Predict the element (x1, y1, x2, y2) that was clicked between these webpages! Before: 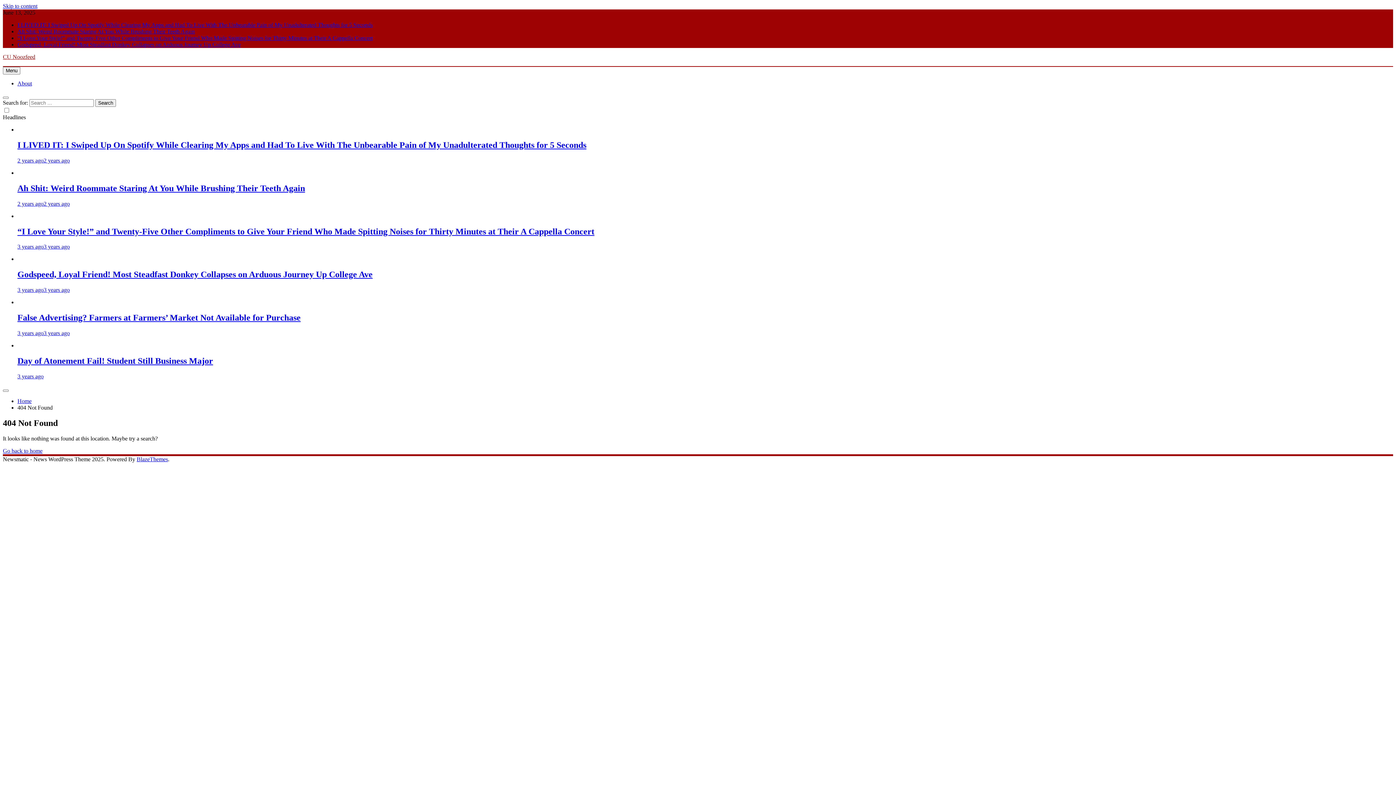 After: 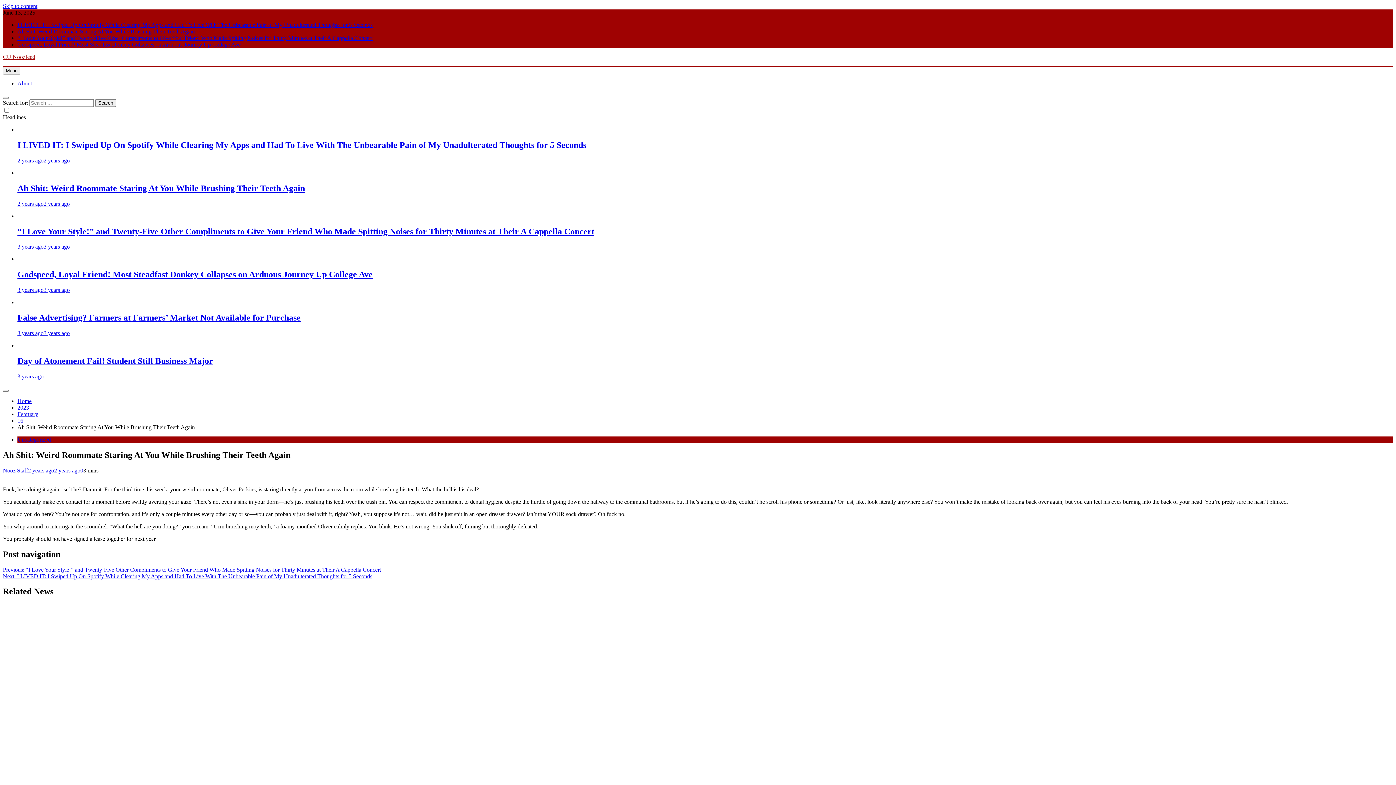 Action: label: Ah Shit: Weird Roommate Staring At You While Brushing Their Teeth Again bbox: (17, 28, 194, 34)